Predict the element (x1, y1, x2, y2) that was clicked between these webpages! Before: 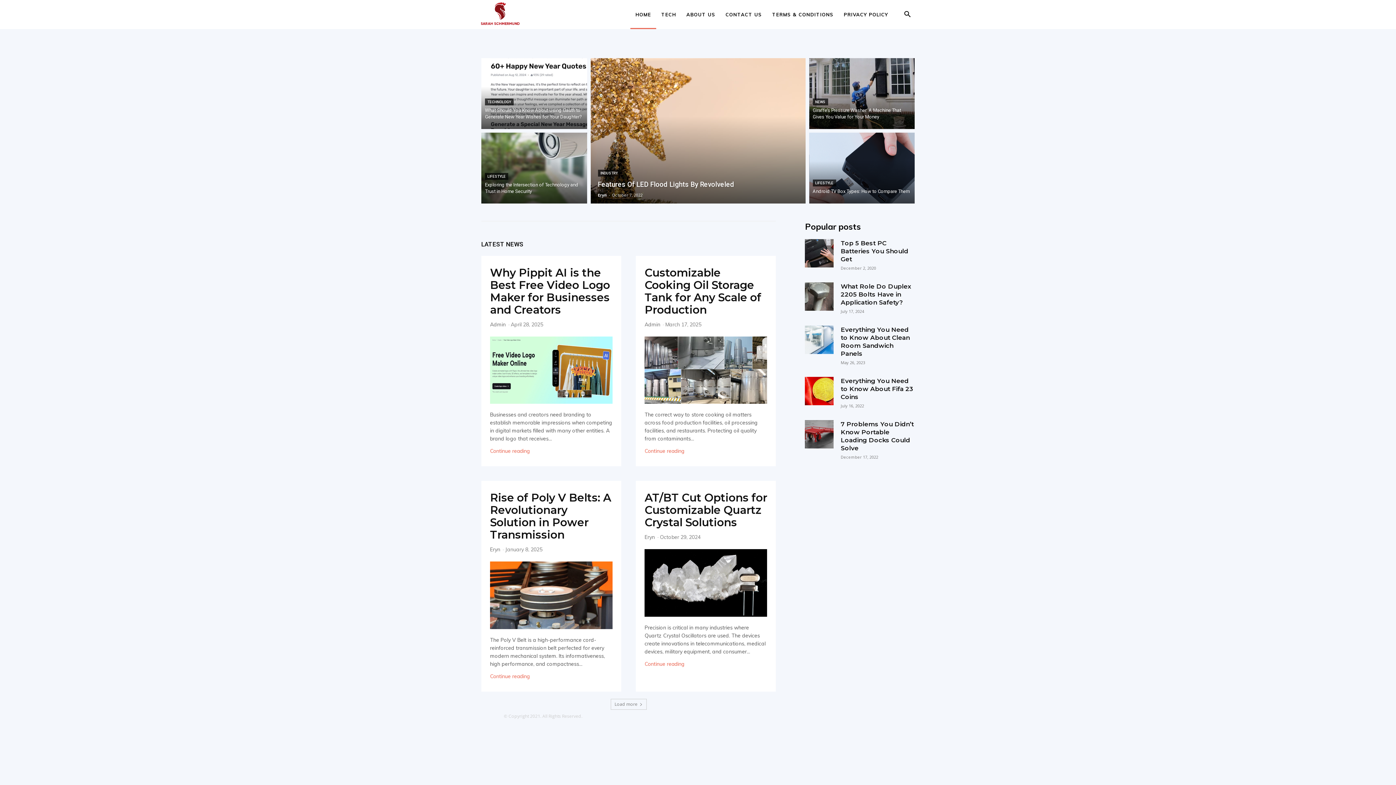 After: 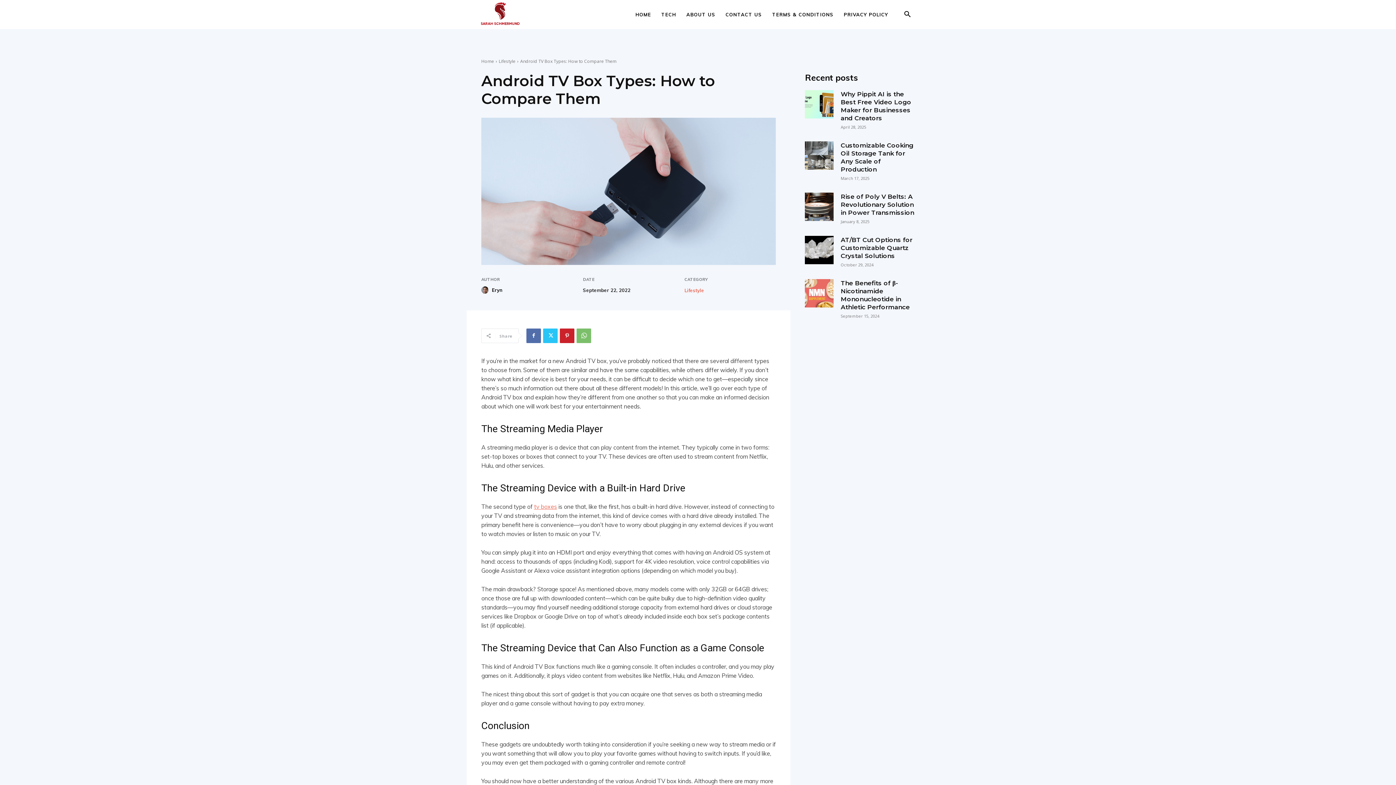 Action: bbox: (809, 132, 914, 203)